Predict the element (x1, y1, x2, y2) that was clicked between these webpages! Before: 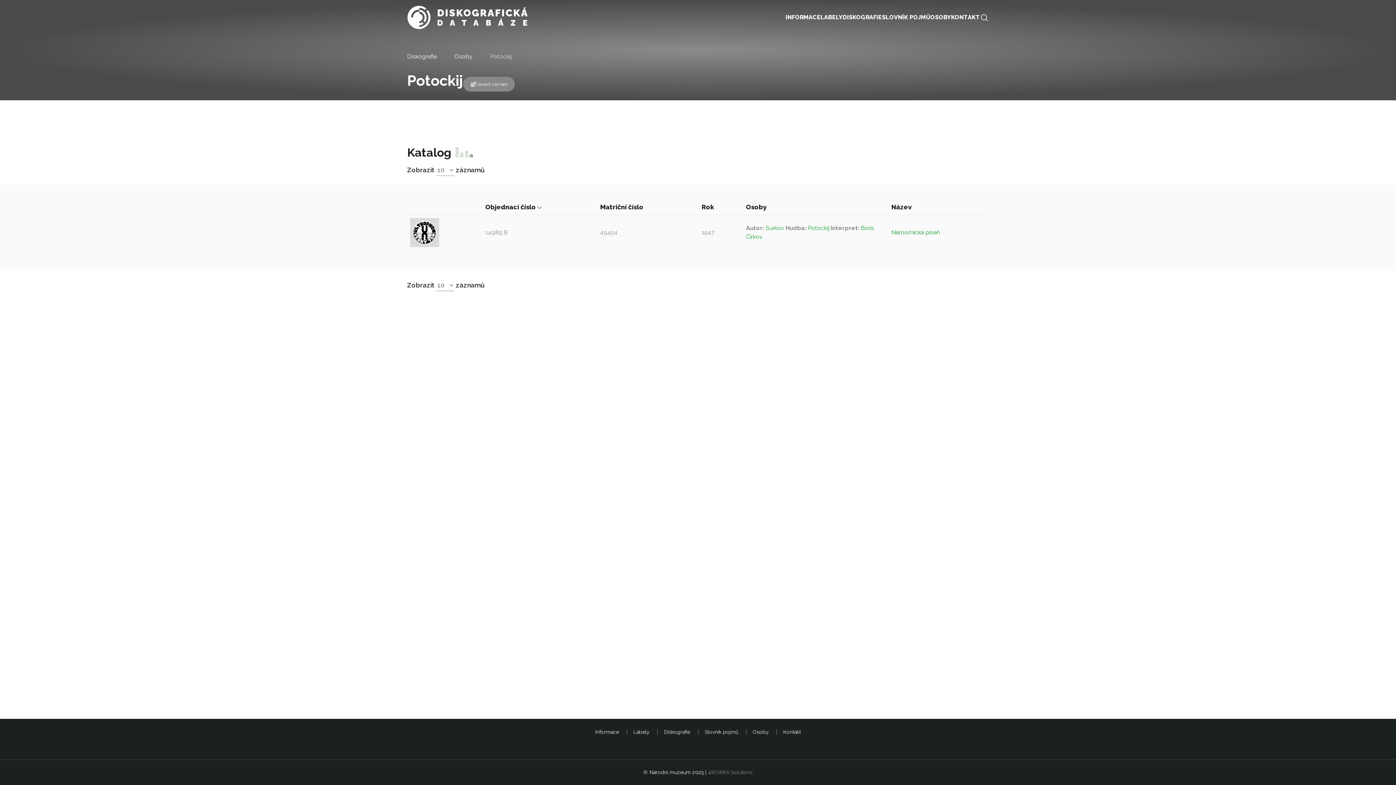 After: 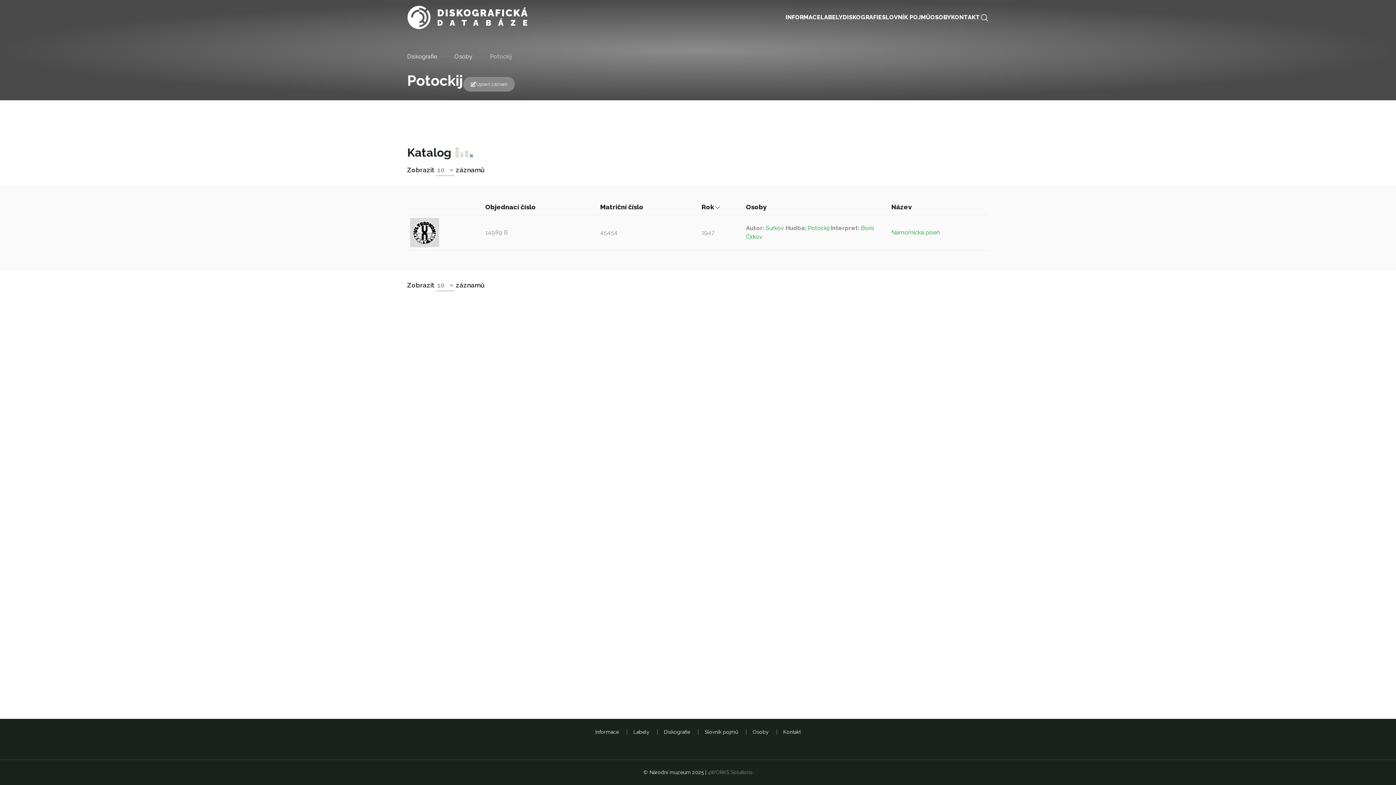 Action: label: Potockij bbox: (808, 224, 829, 231)